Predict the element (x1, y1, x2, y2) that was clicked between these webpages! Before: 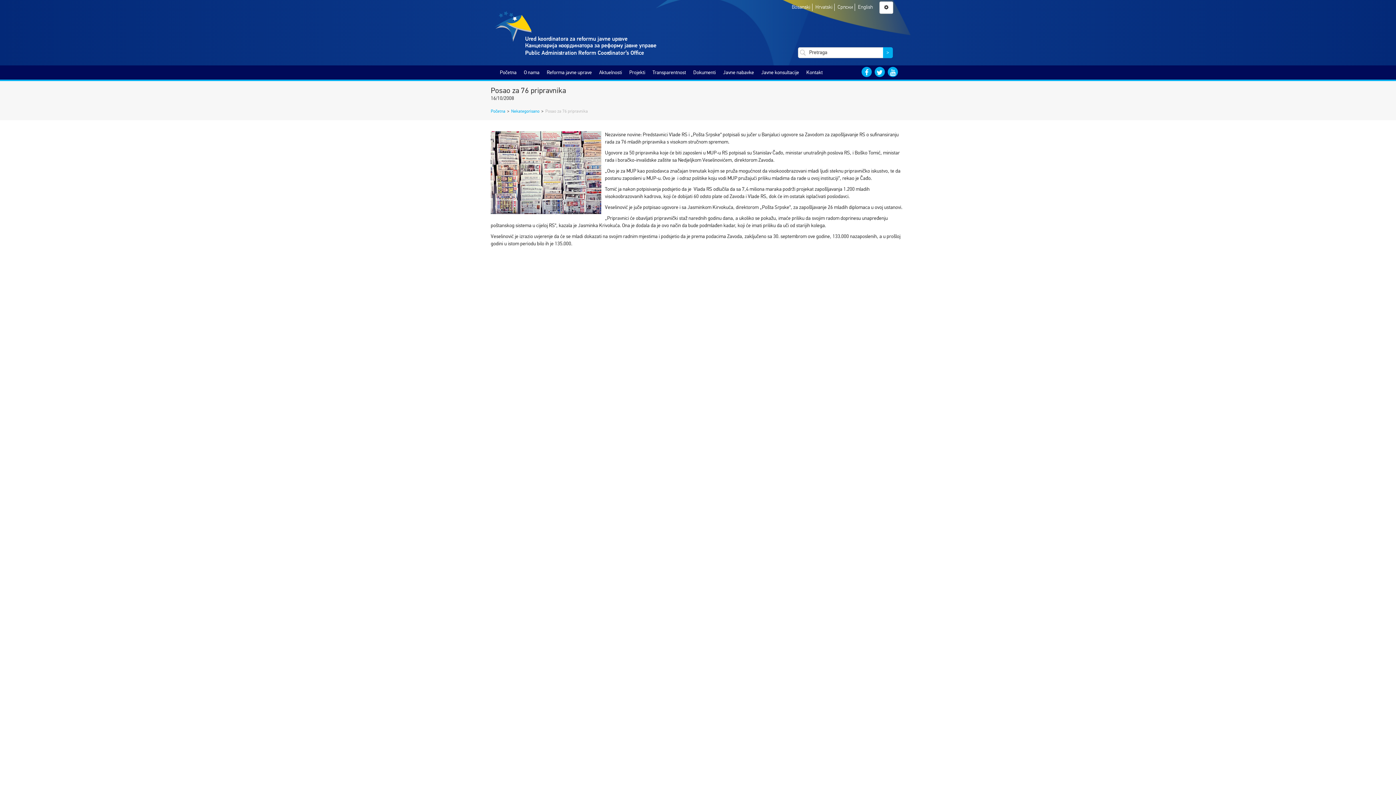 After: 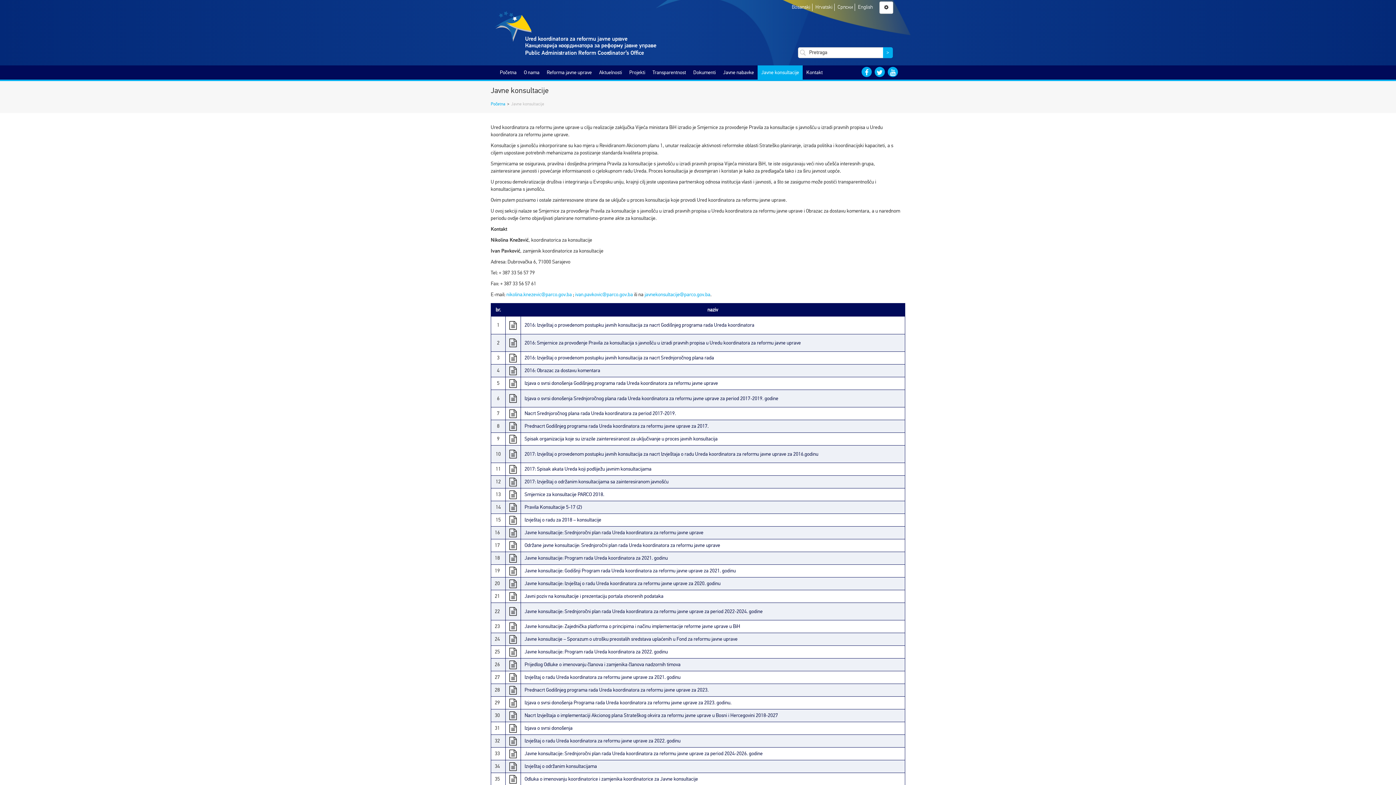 Action: label: Javne konsultacije bbox: (761, 65, 799, 79)